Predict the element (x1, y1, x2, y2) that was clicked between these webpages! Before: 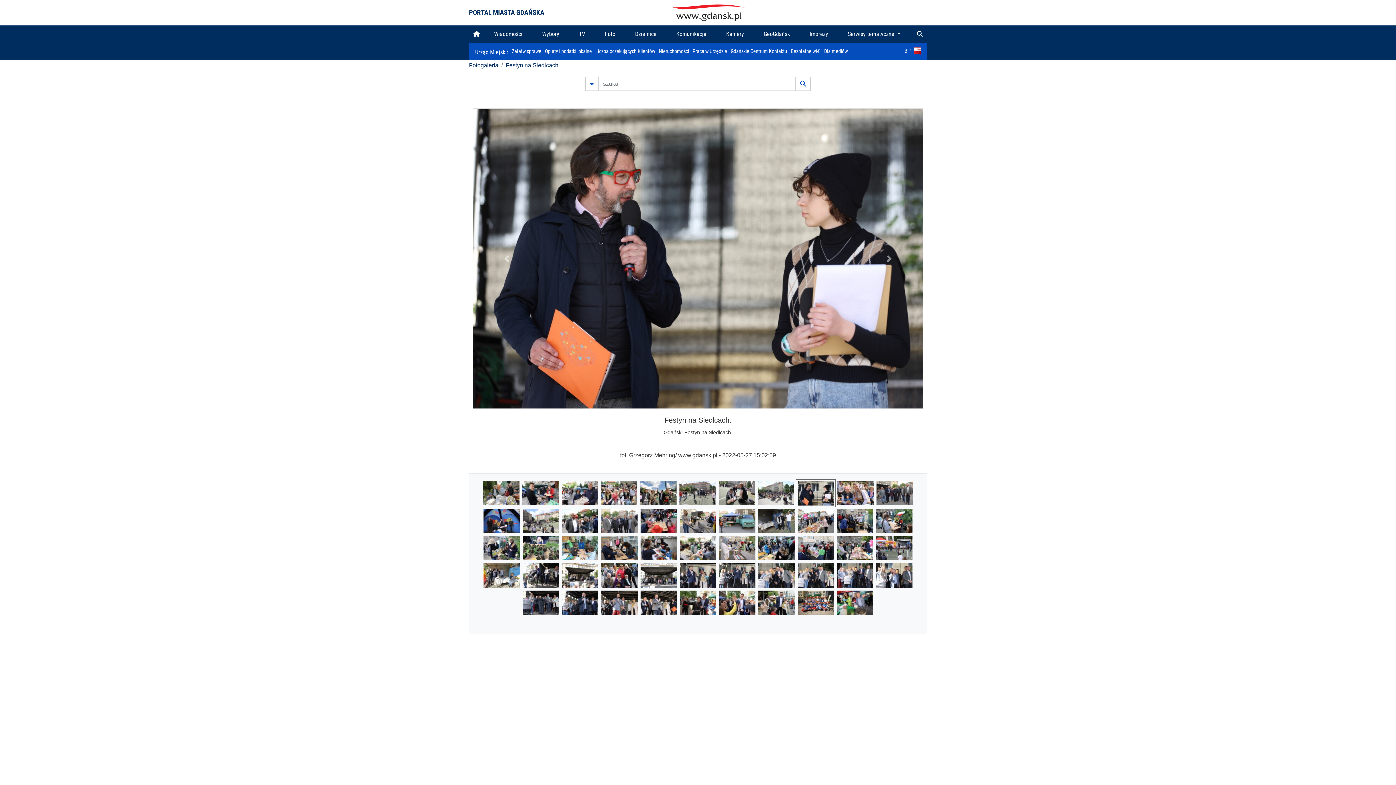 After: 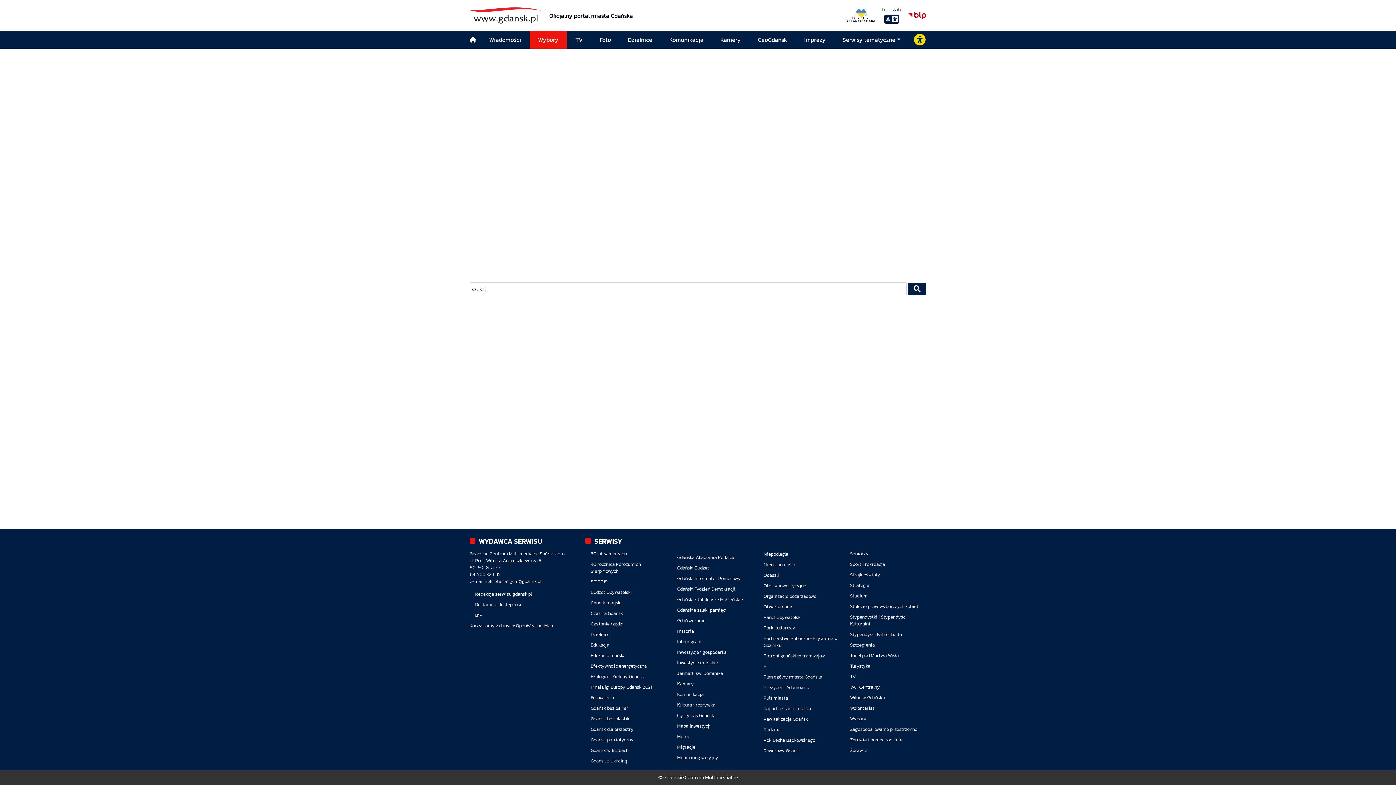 Action: bbox: (912, 25, 927, 42)